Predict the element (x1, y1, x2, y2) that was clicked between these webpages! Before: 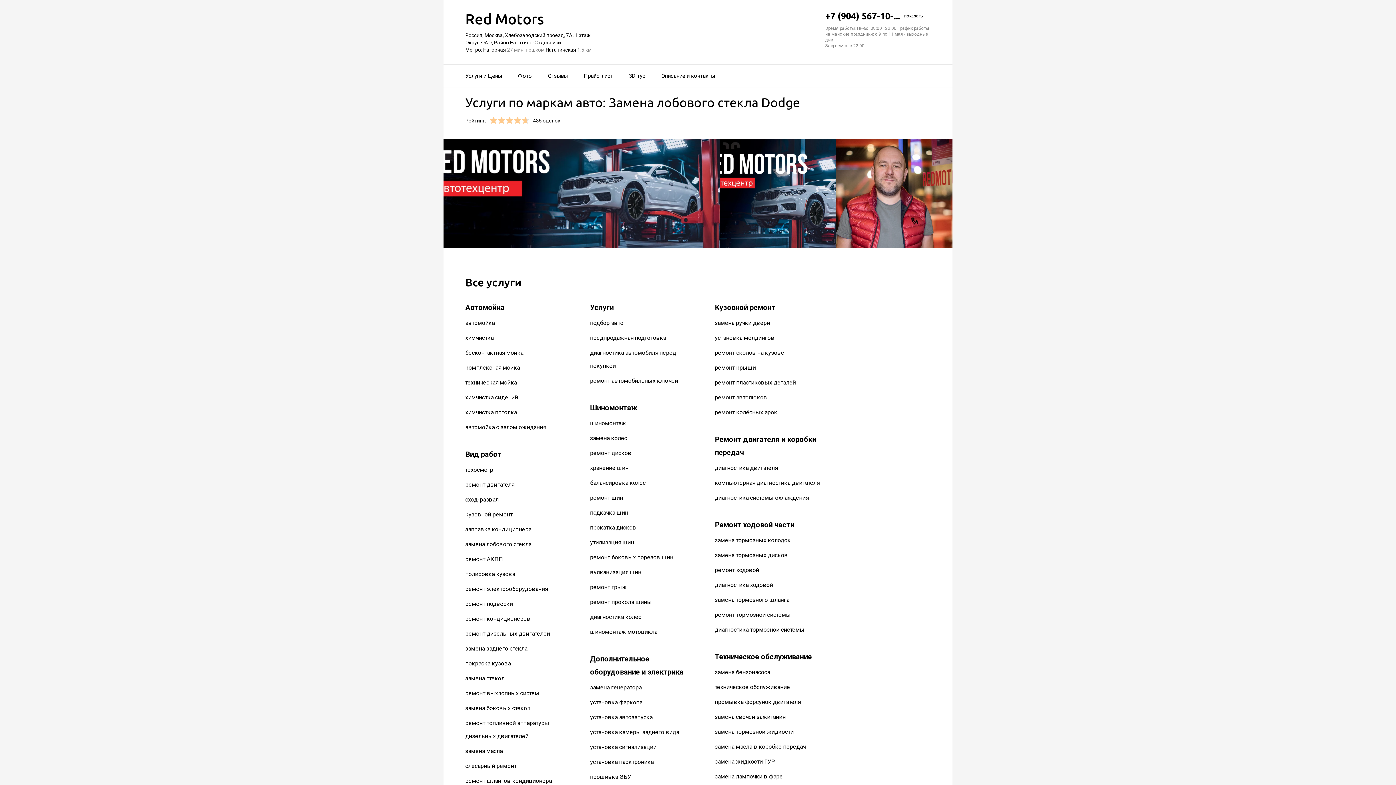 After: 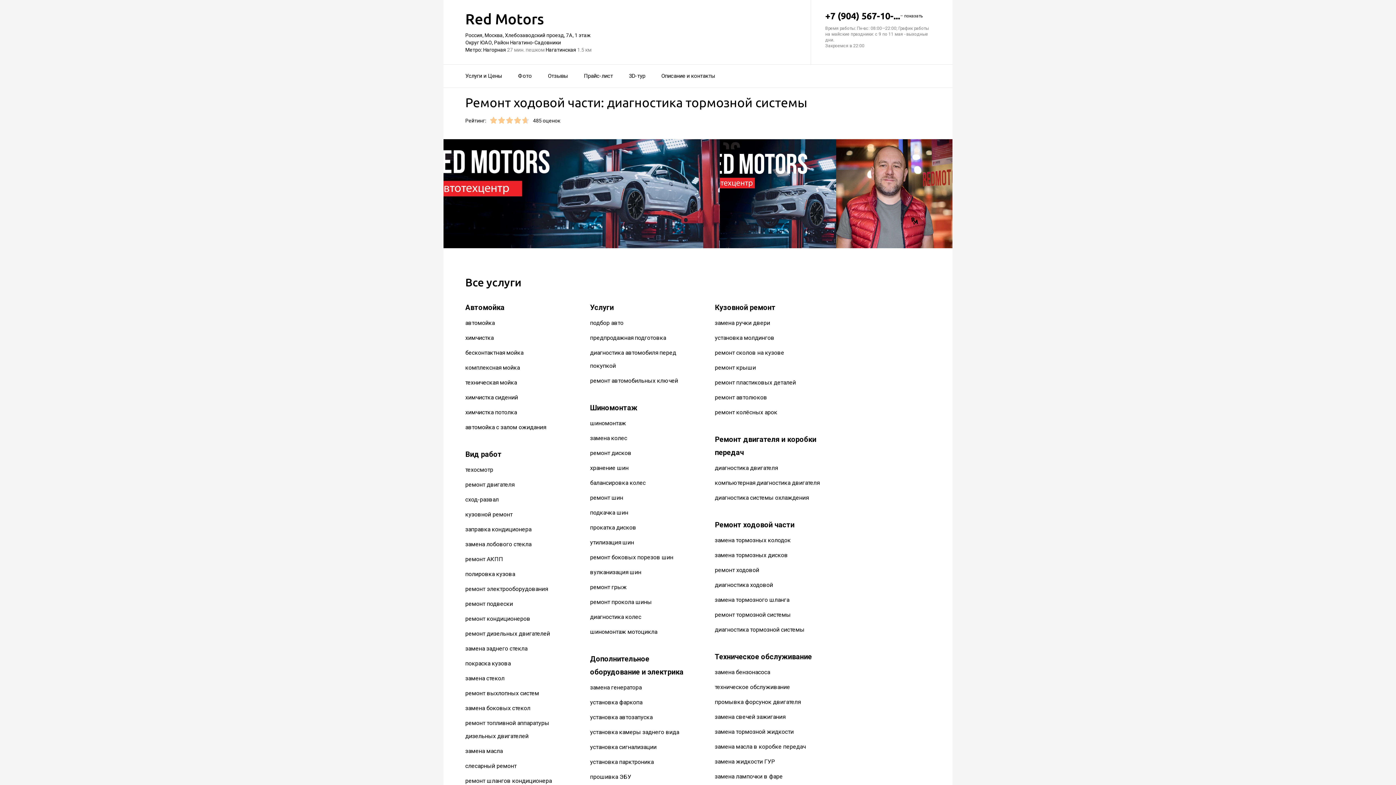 Action: label: диагностика тормозной системы bbox: (715, 626, 804, 633)